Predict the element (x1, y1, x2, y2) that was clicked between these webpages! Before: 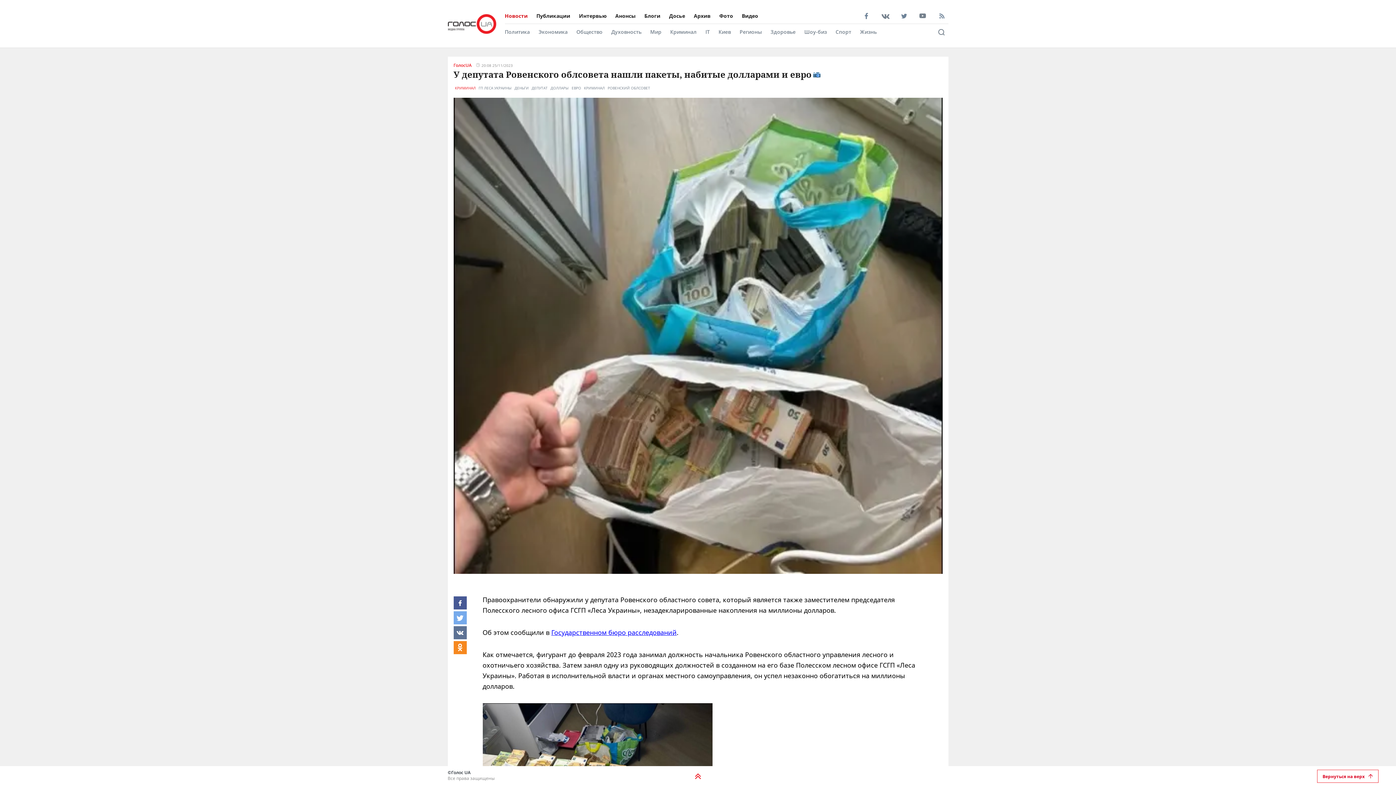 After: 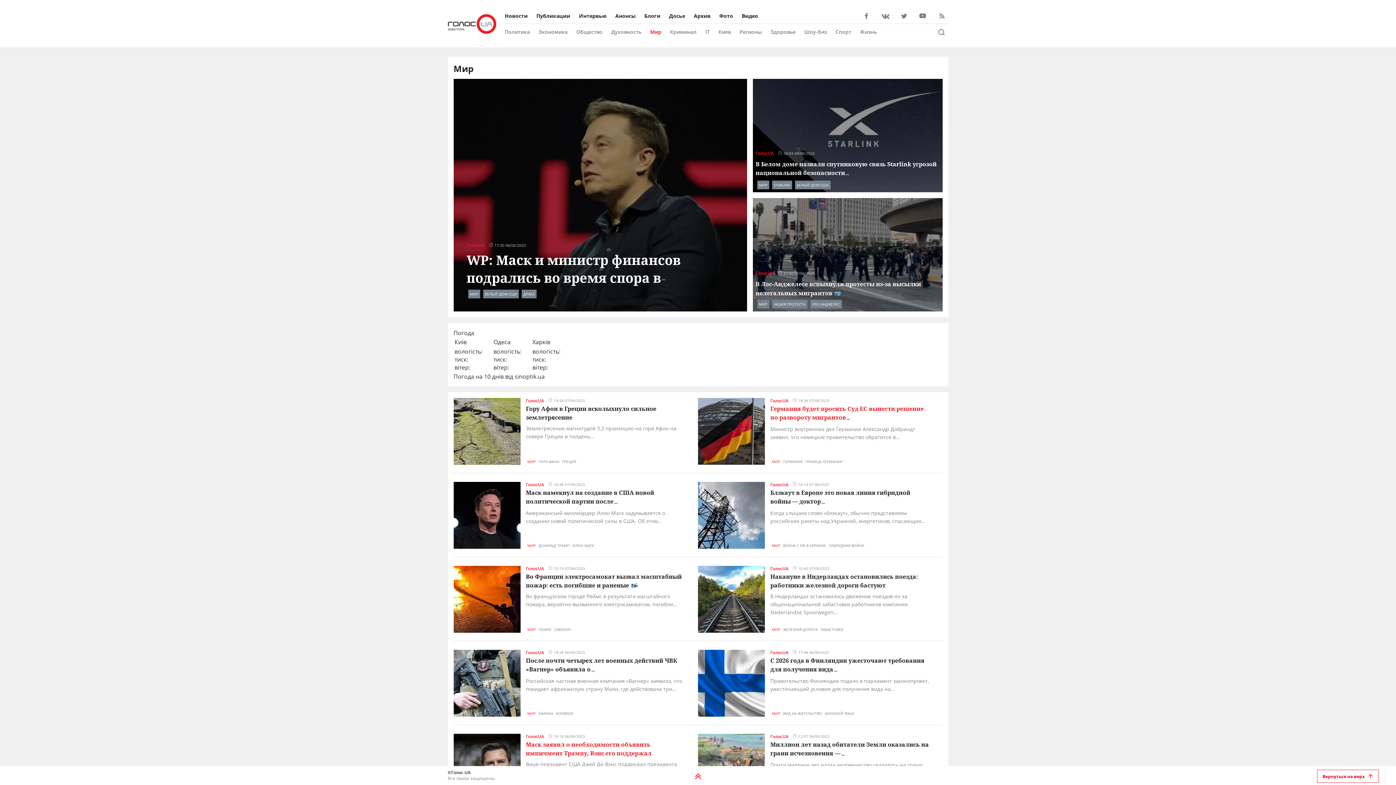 Action: bbox: (650, 28, 661, 35) label: Мир